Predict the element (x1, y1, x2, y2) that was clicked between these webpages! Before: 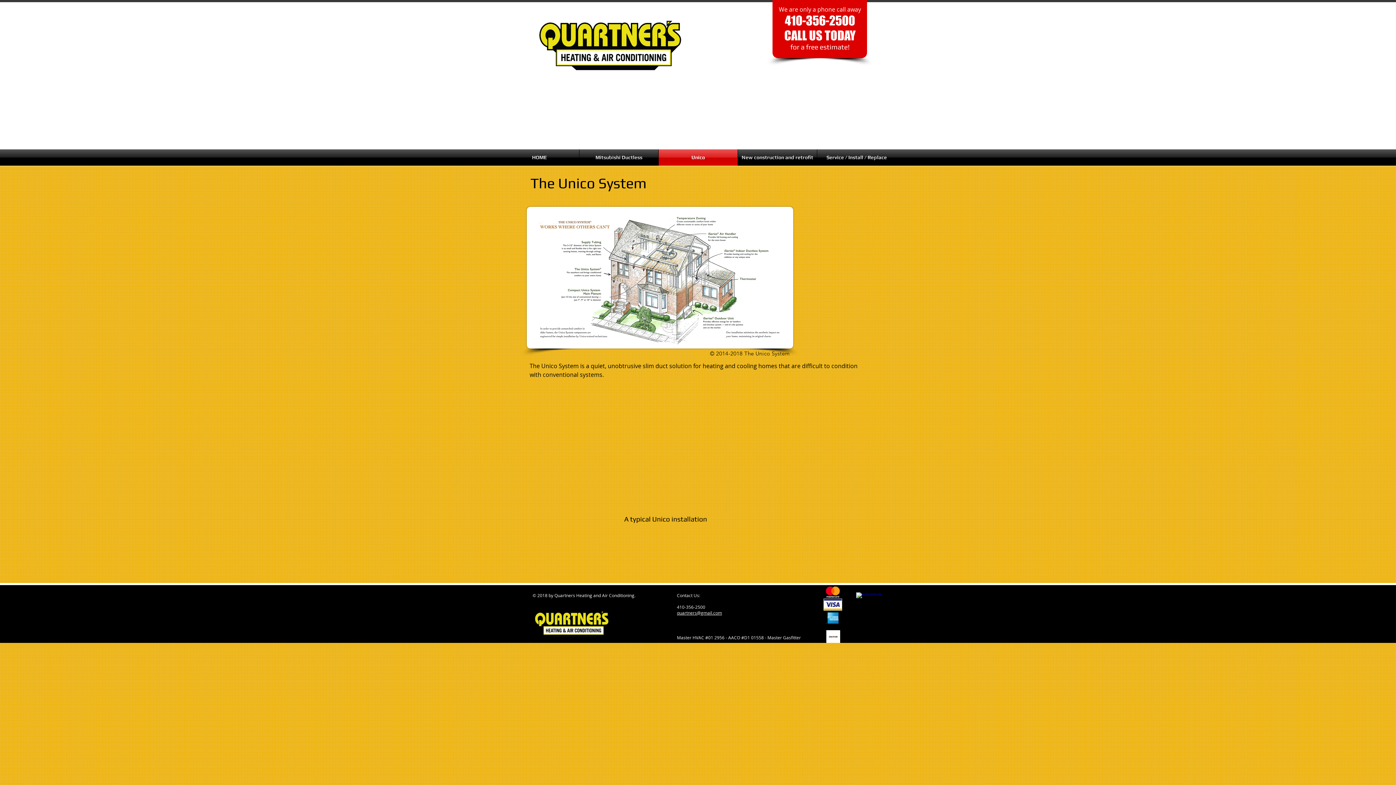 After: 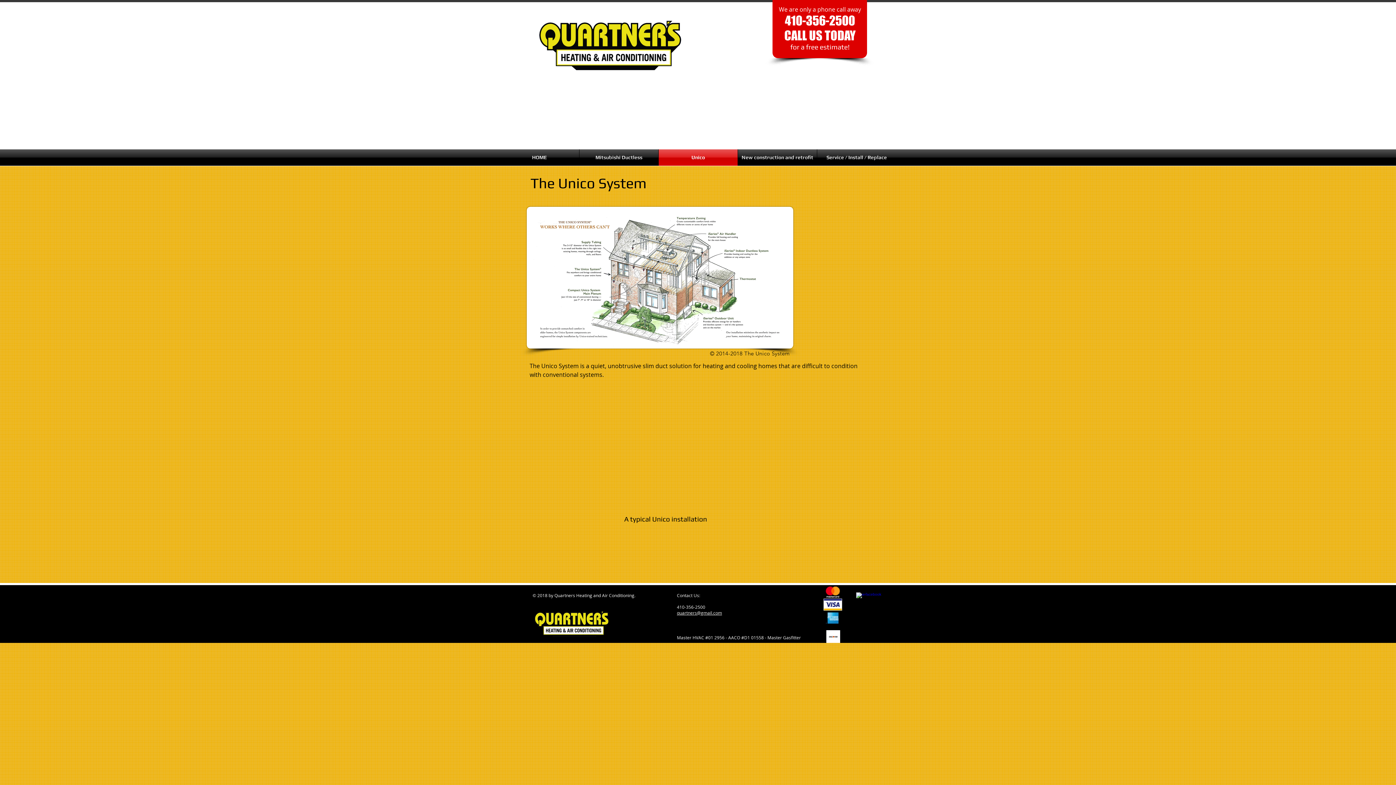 Action: bbox: (856, 592, 863, 600) label: w-facebook